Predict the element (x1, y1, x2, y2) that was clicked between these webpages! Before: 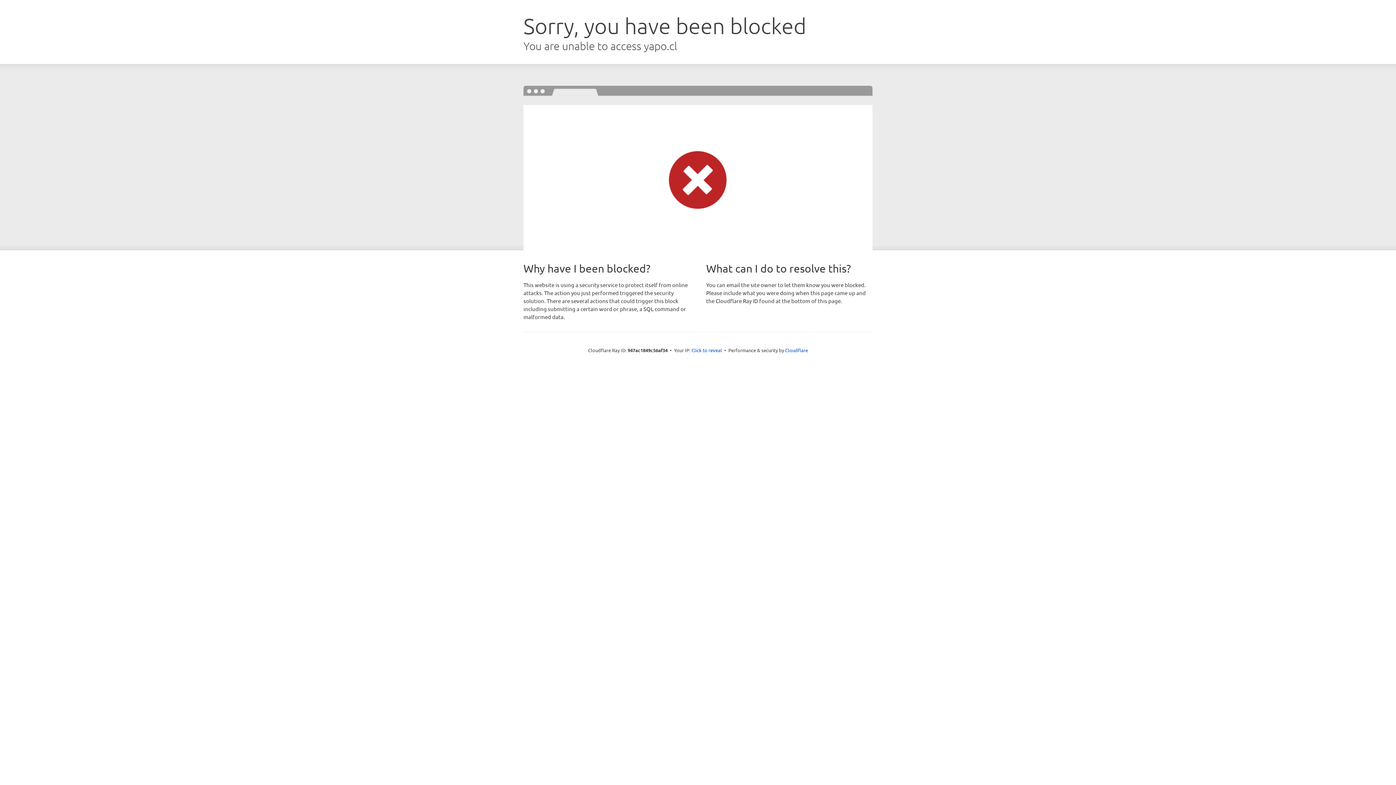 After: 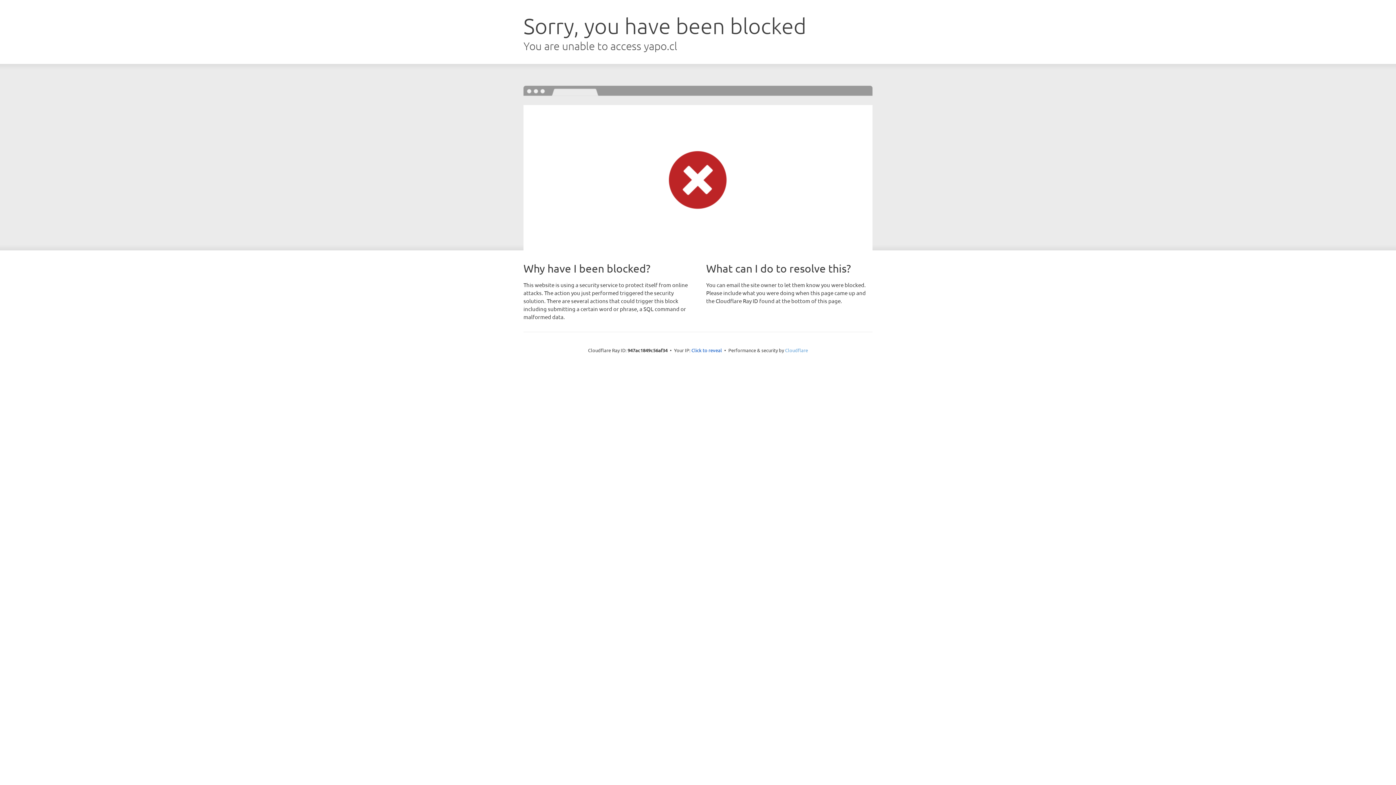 Action: label: Cloudflare bbox: (785, 347, 808, 353)